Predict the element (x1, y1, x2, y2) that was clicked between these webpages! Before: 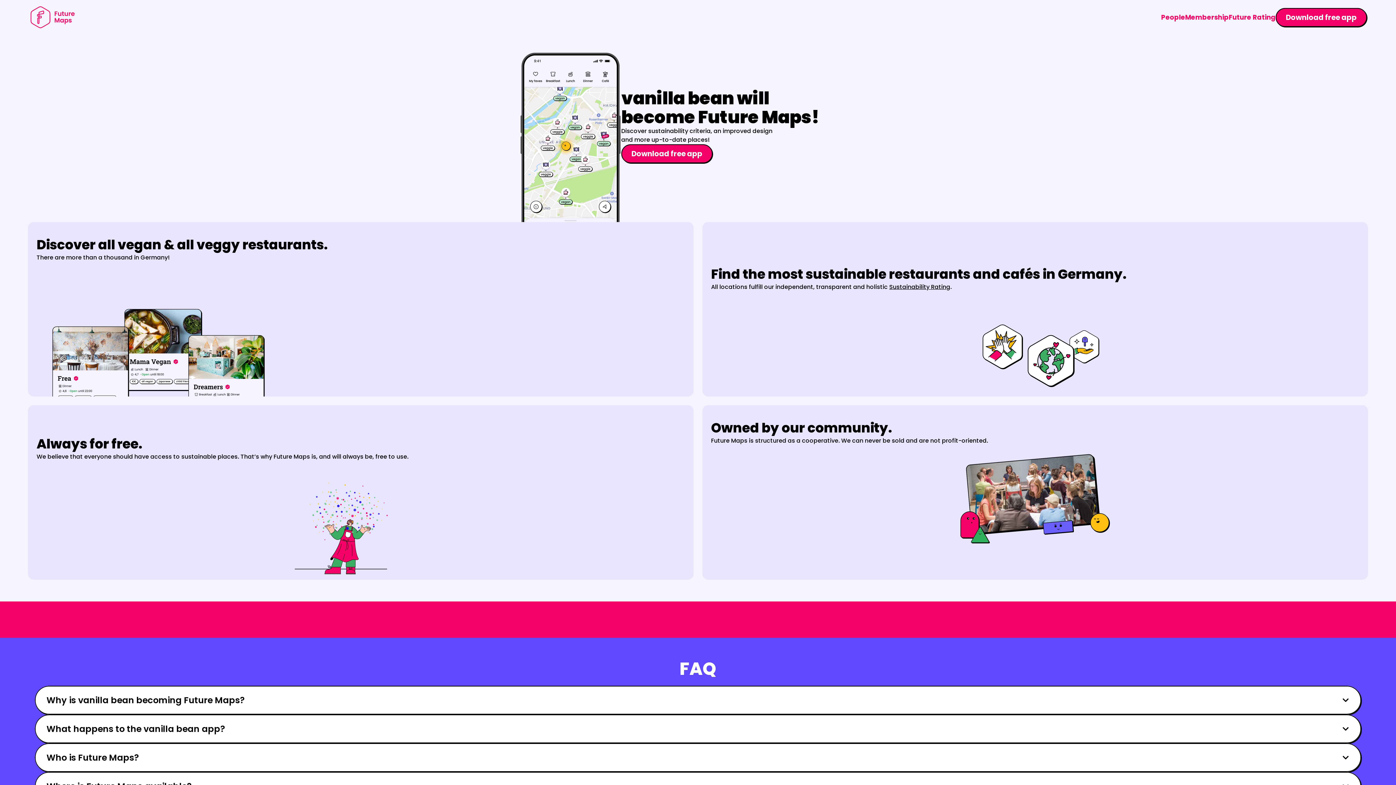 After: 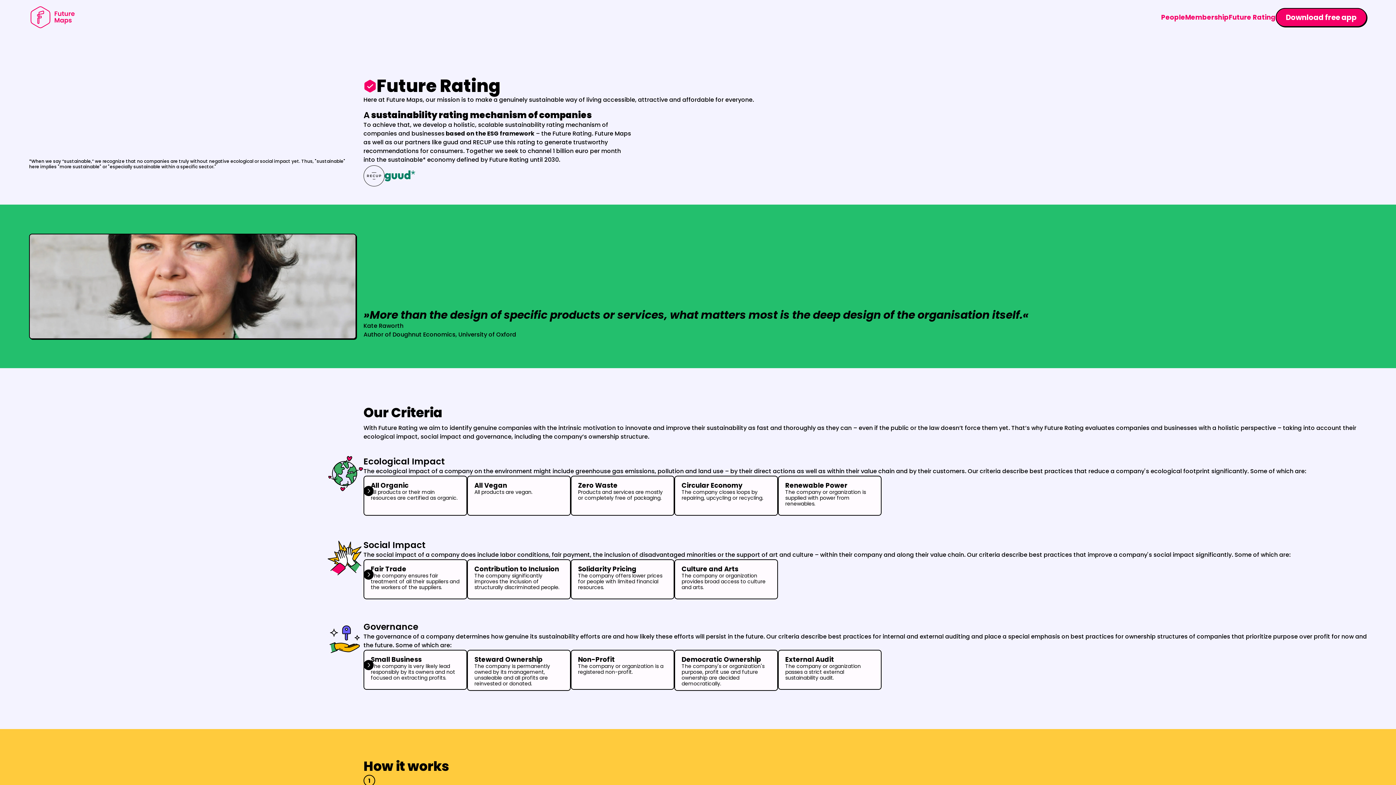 Action: bbox: (1229, 12, 1276, 21) label: Future Rating